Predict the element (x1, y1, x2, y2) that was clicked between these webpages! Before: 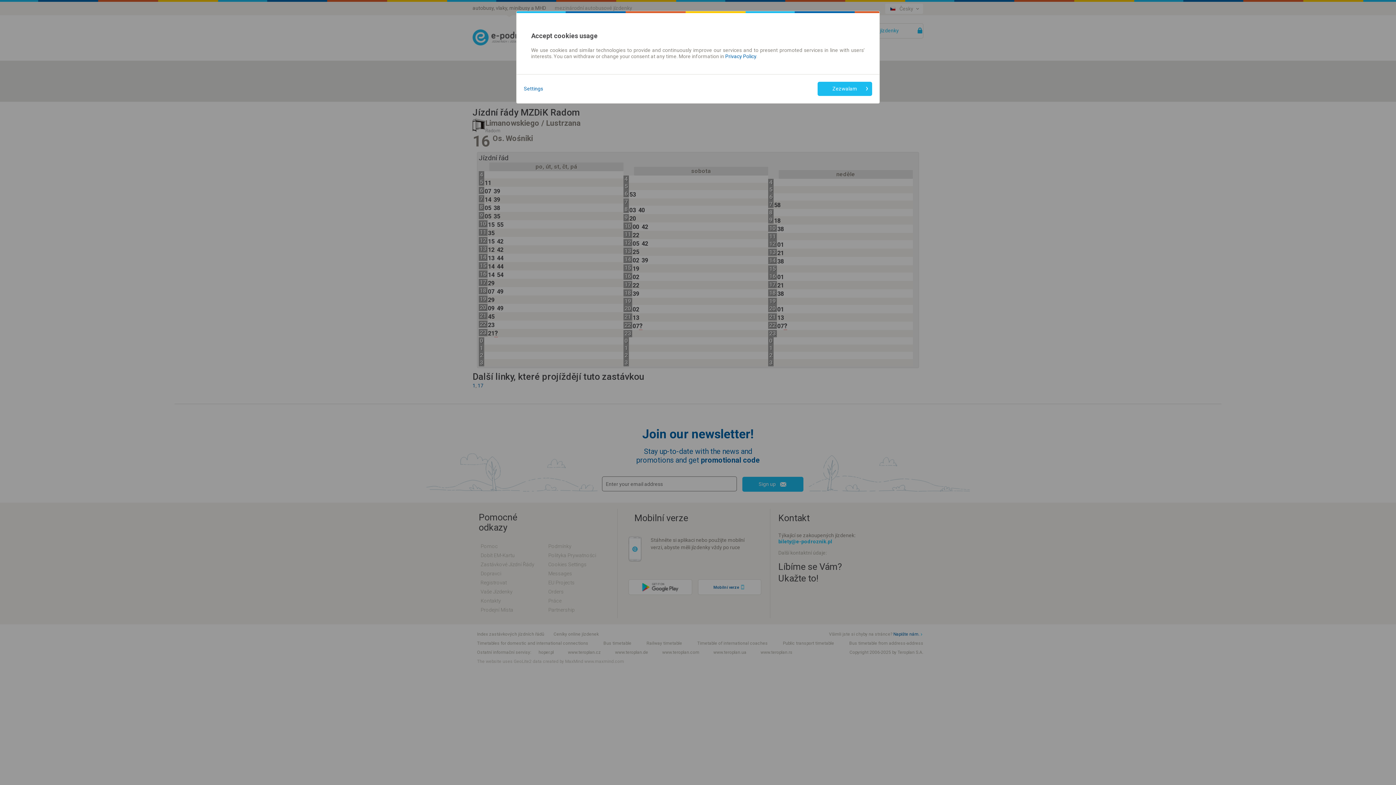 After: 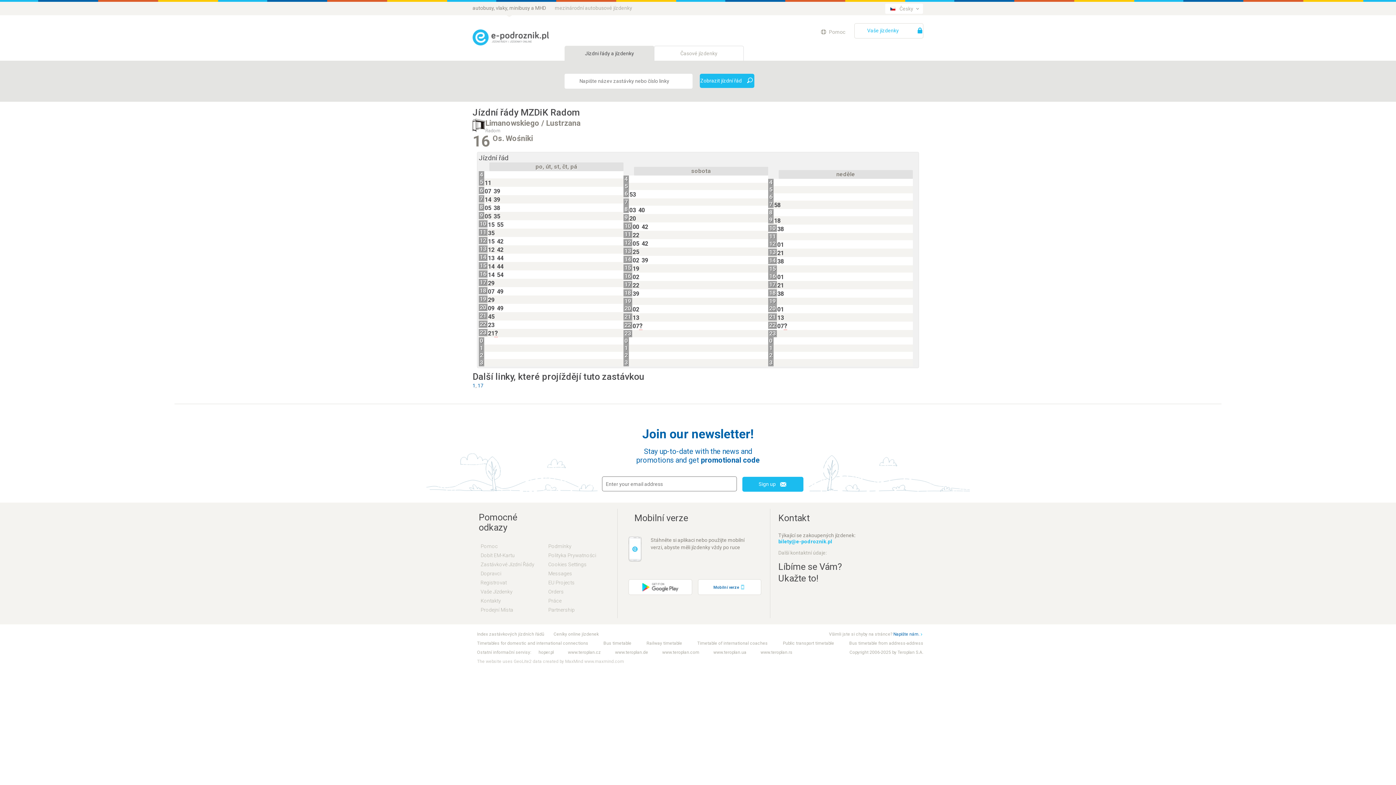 Action: label: Zezwalam bbox: (817, 81, 872, 96)